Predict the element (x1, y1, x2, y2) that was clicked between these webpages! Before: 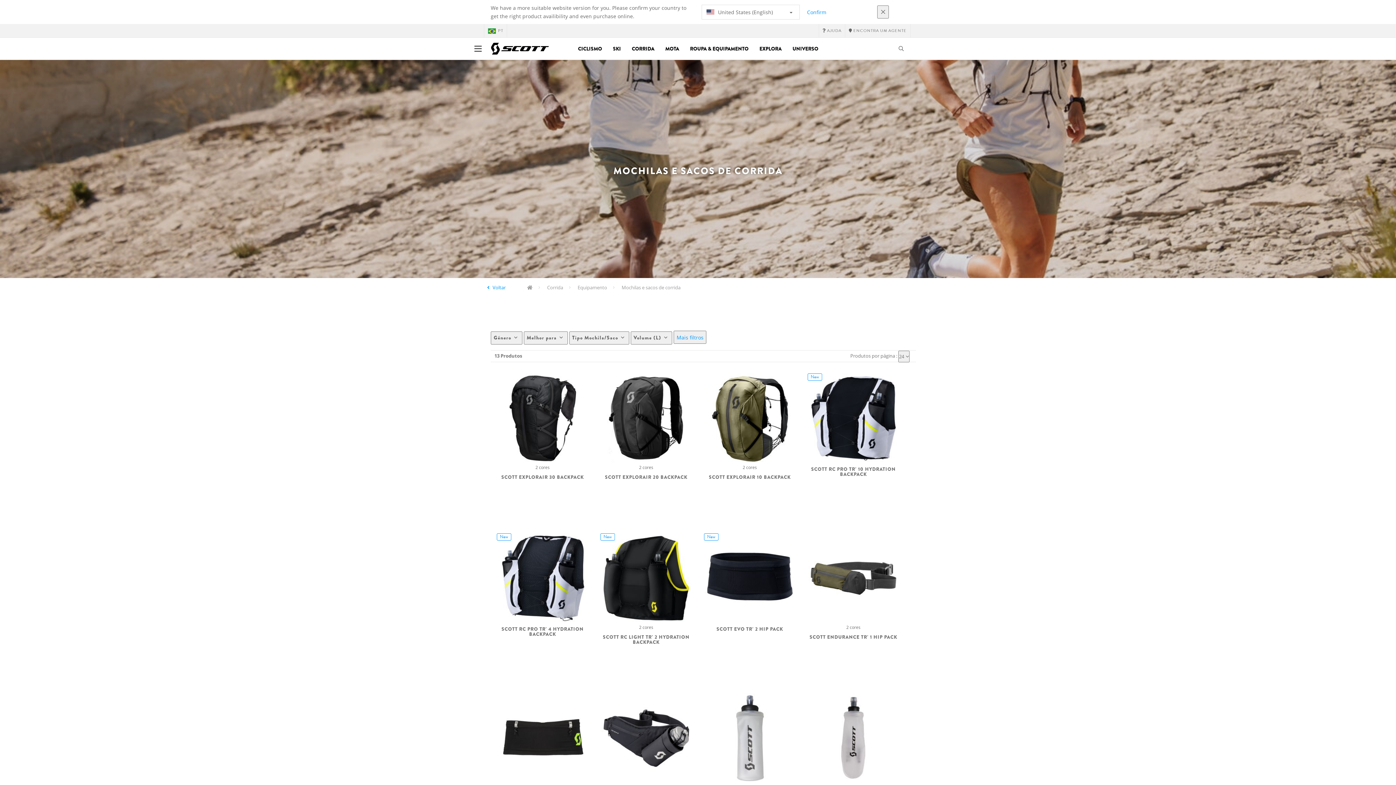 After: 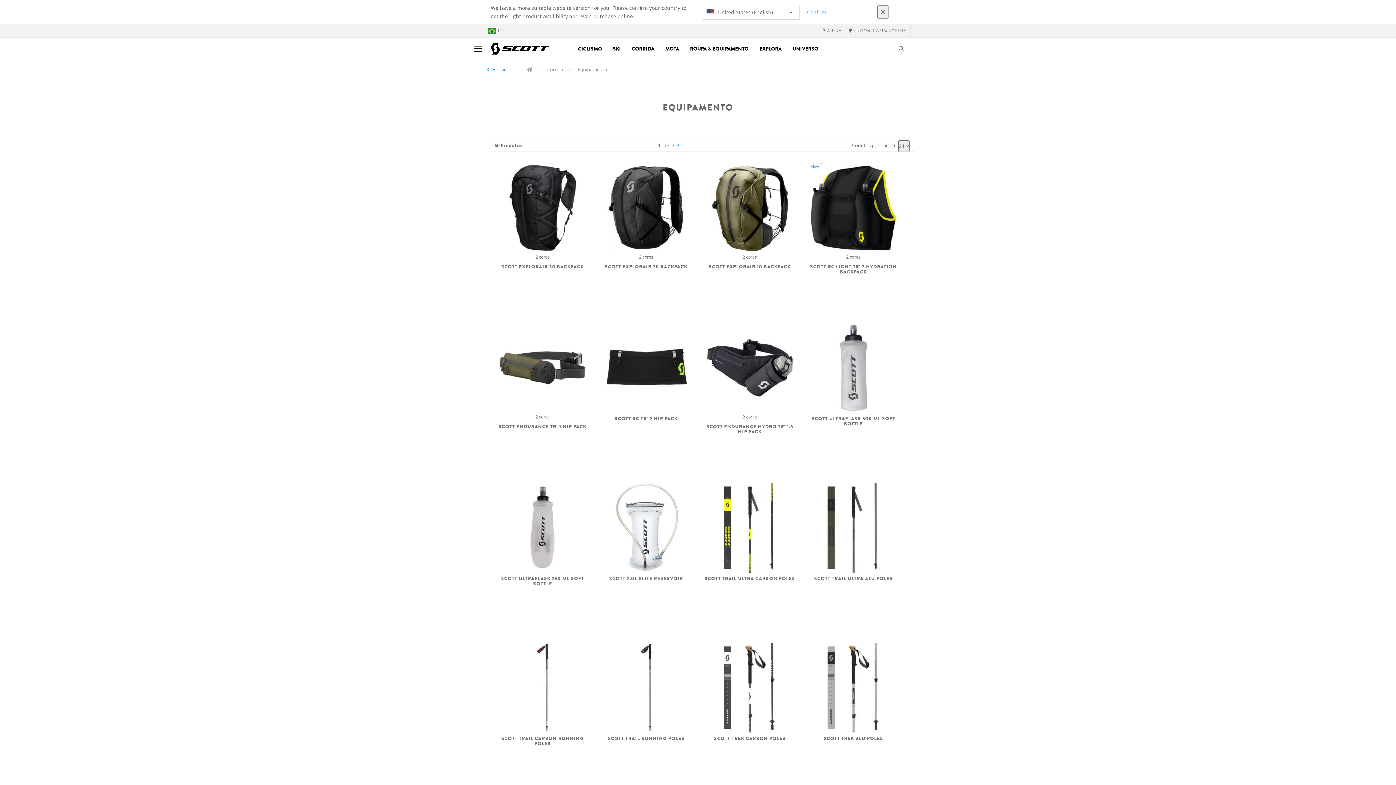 Action: bbox: (577, 284, 605, 290) label: Equipamento